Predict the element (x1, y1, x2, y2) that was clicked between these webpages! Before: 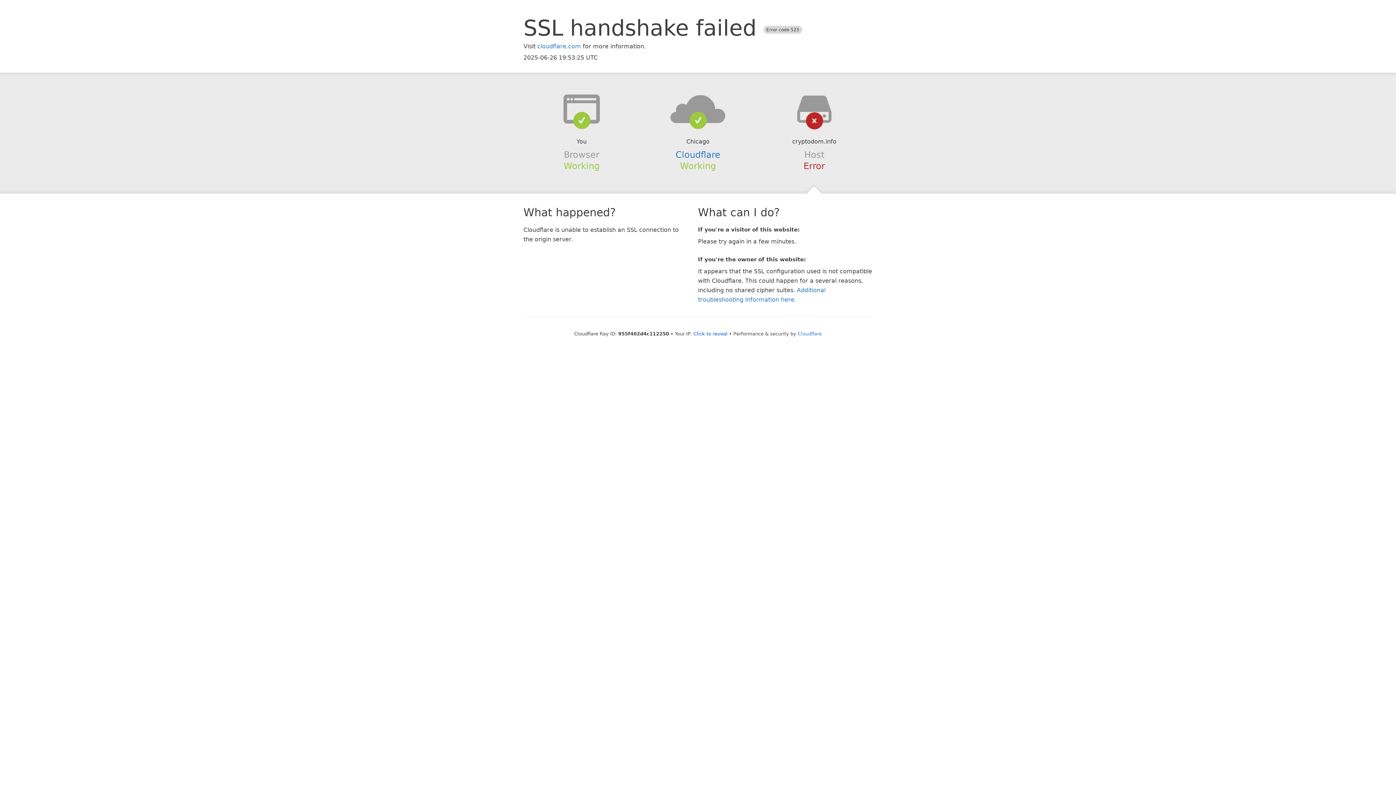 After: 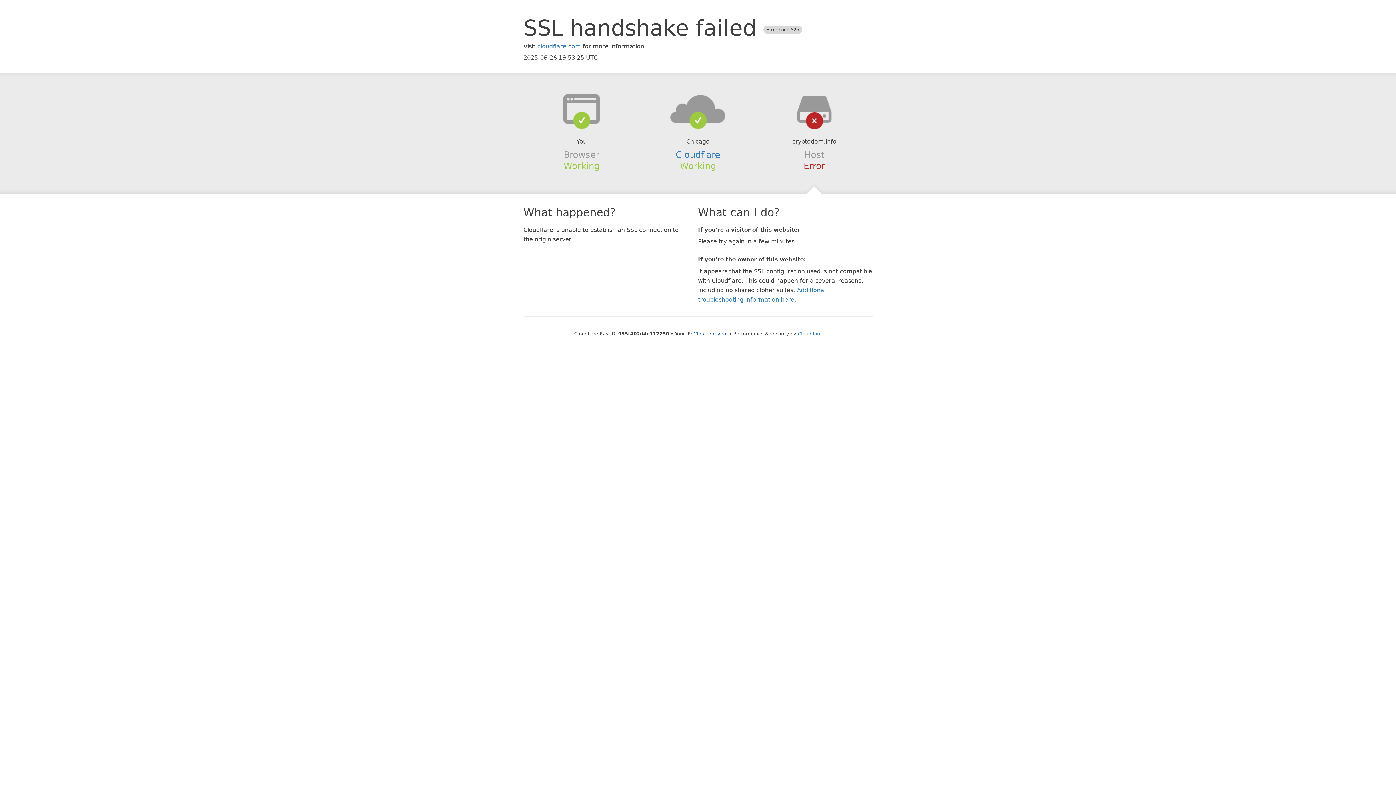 Action: bbox: (639, 94, 756, 123)